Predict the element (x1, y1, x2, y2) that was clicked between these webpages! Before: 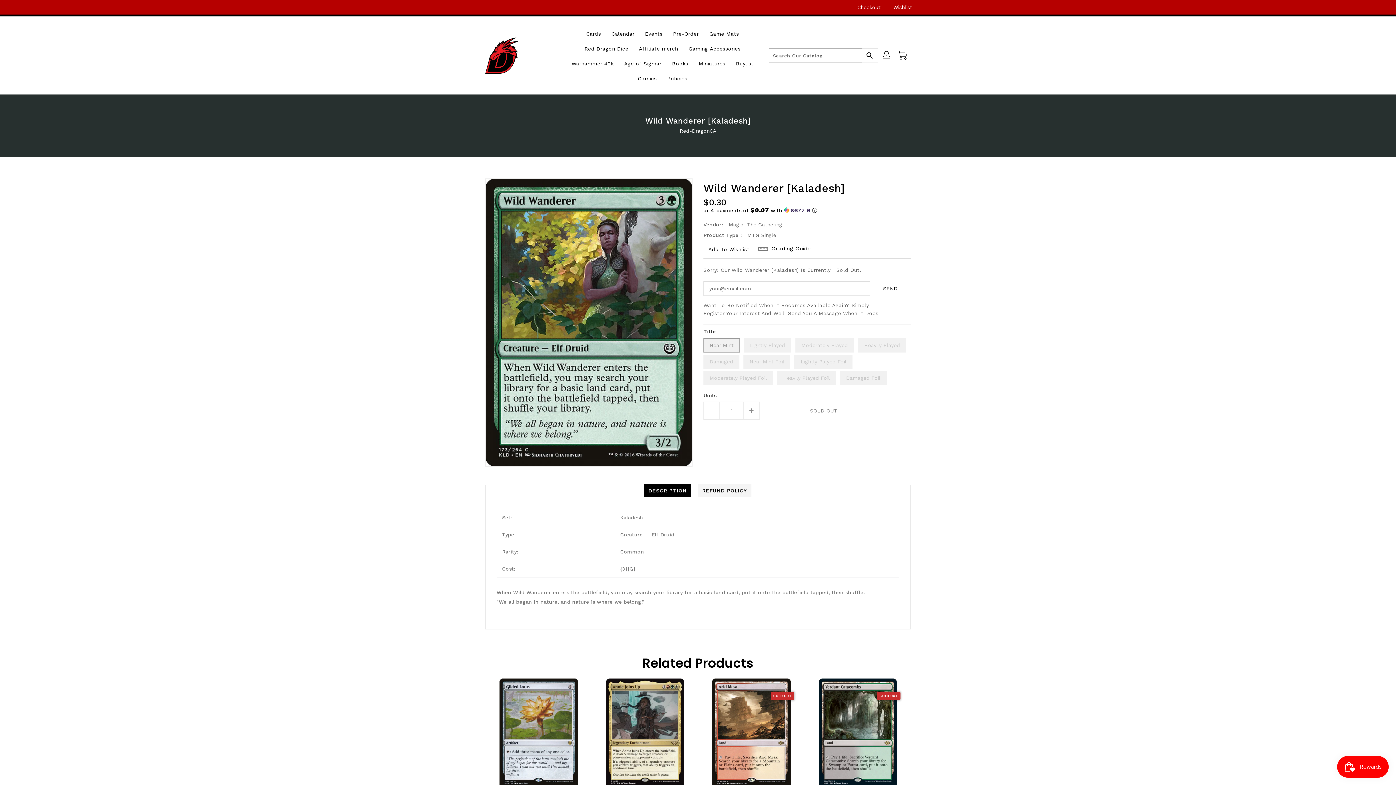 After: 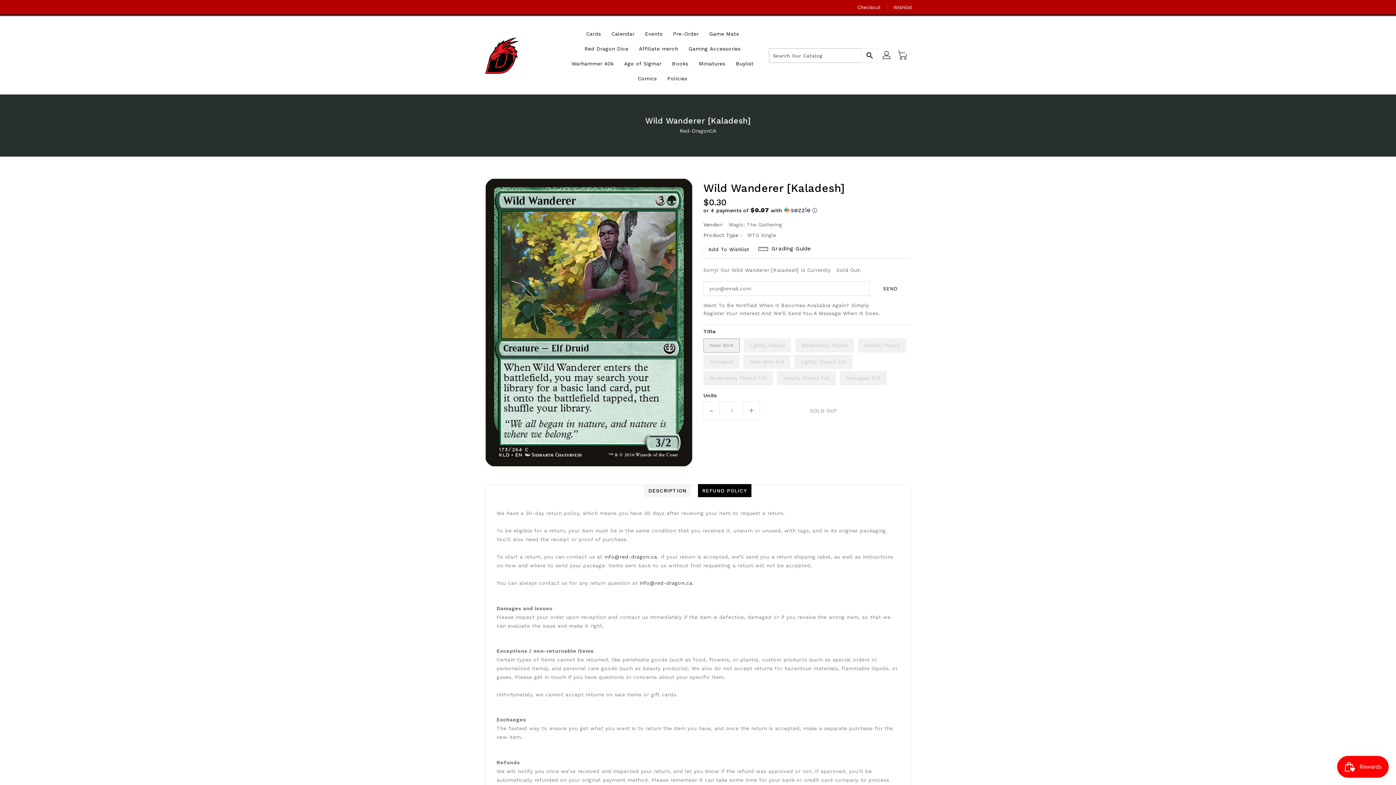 Action: bbox: (698, 484, 751, 497) label: REFUND POLICY